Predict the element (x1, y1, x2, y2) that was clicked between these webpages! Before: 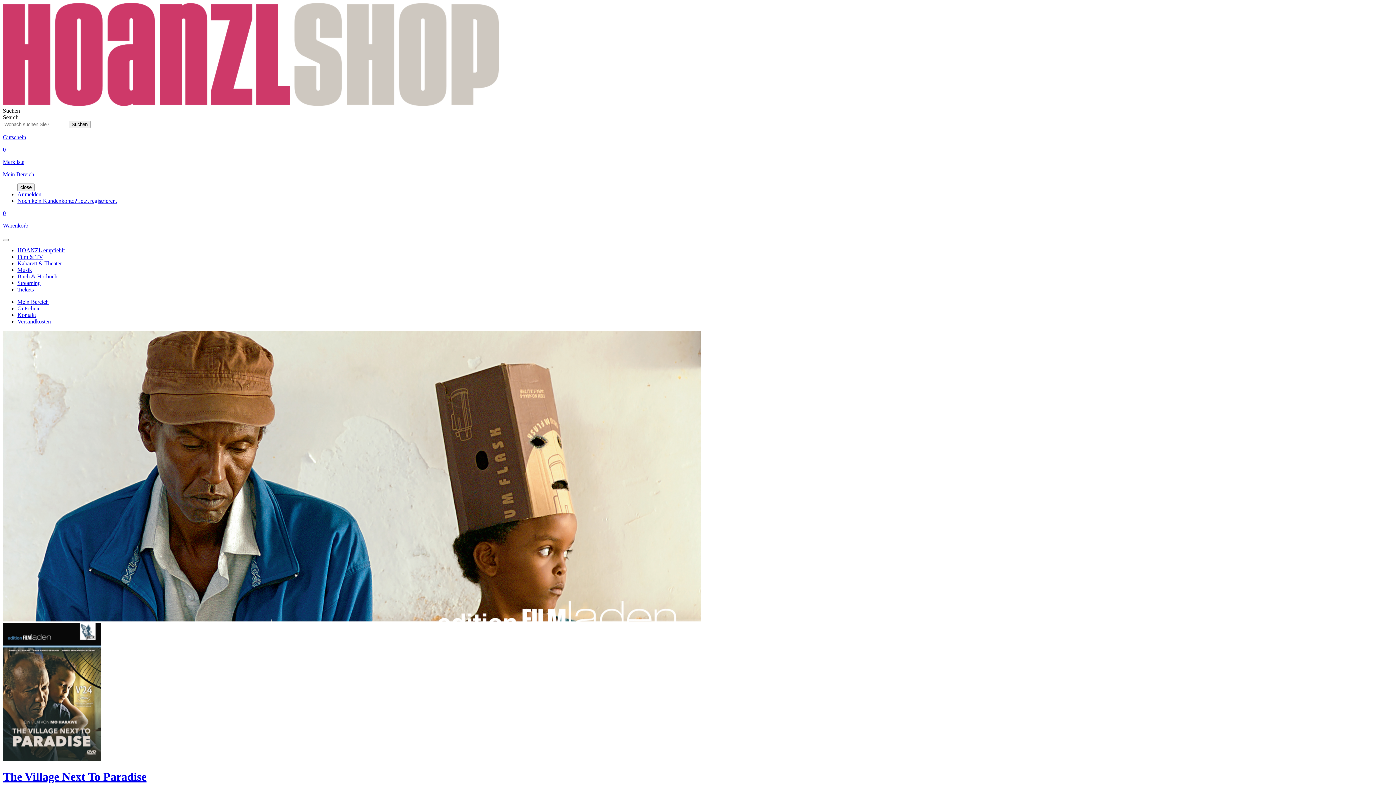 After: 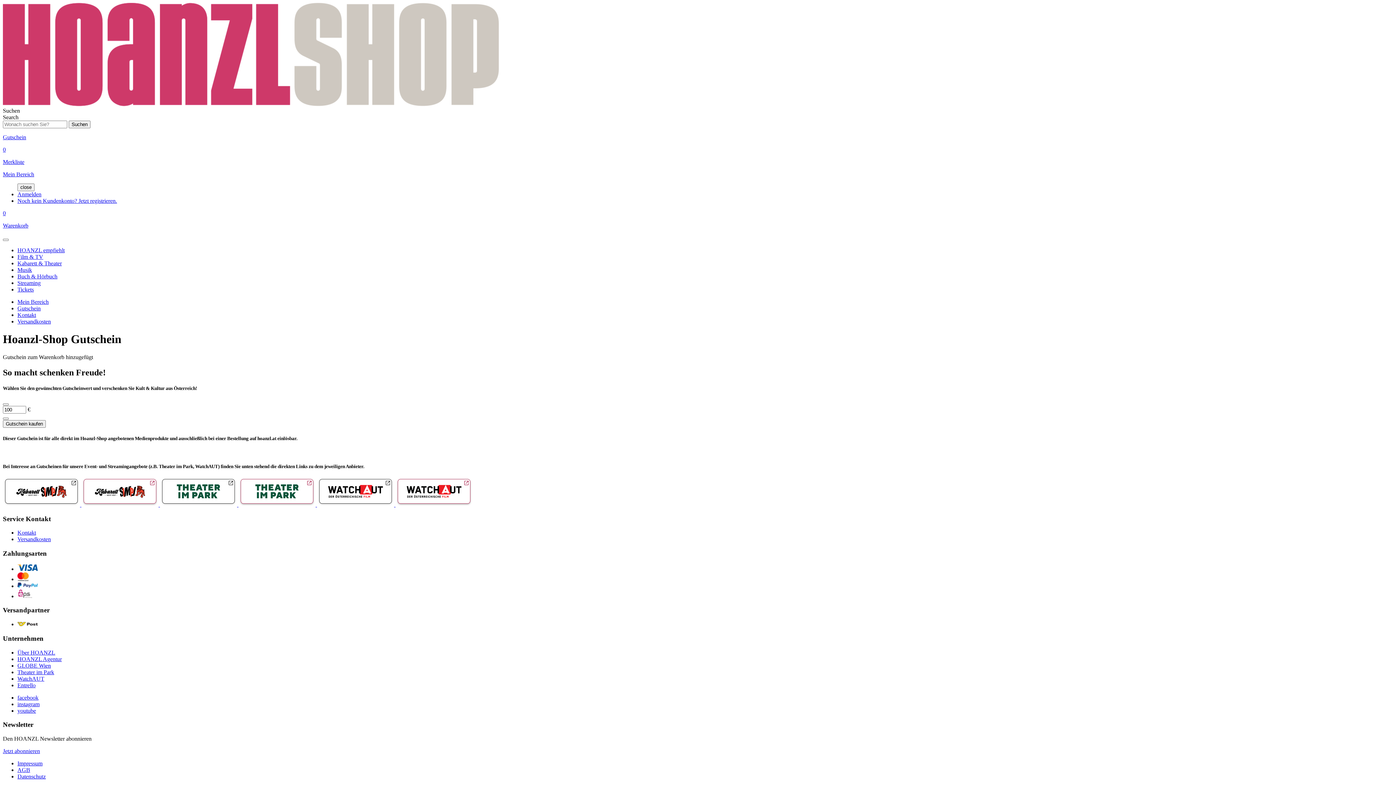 Action: label: Gutschein bbox: (2, 134, 1393, 140)